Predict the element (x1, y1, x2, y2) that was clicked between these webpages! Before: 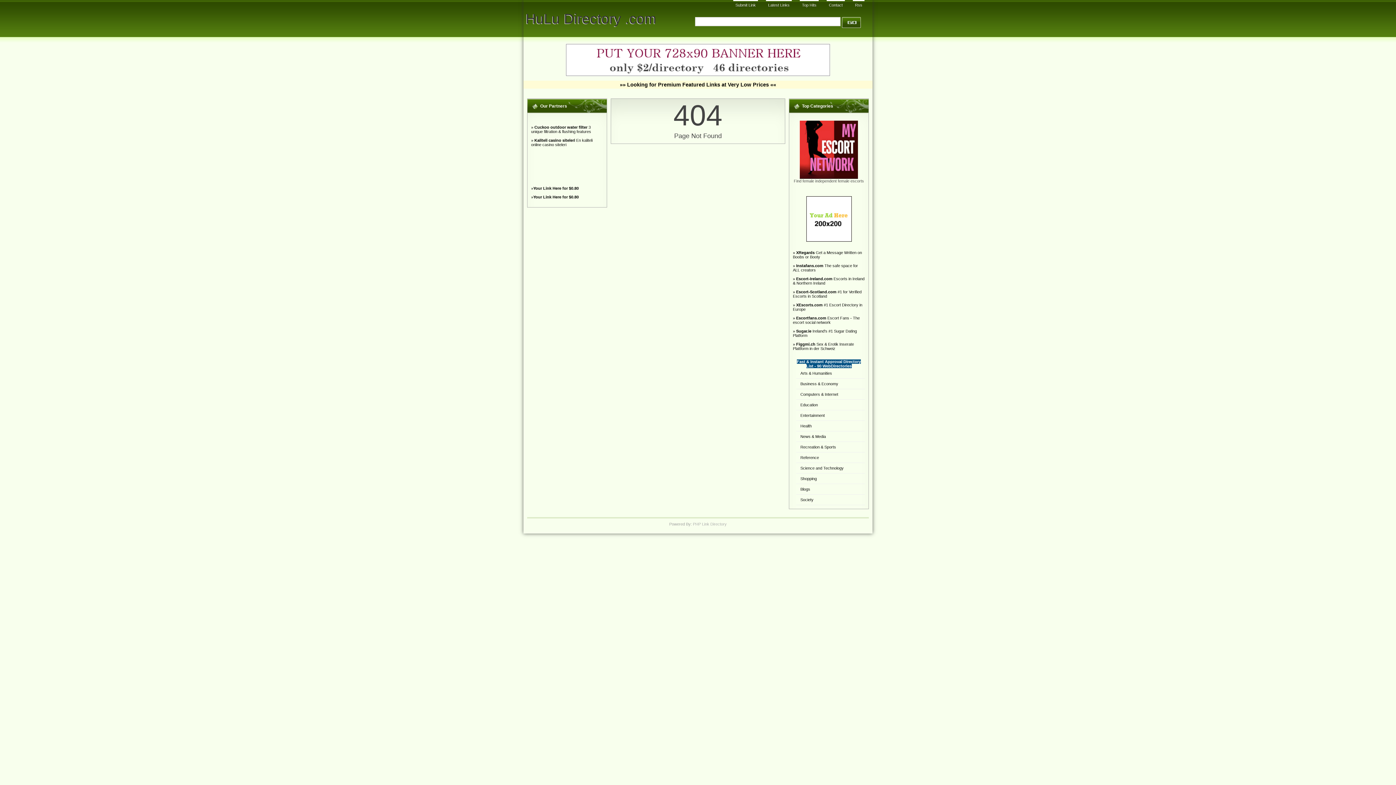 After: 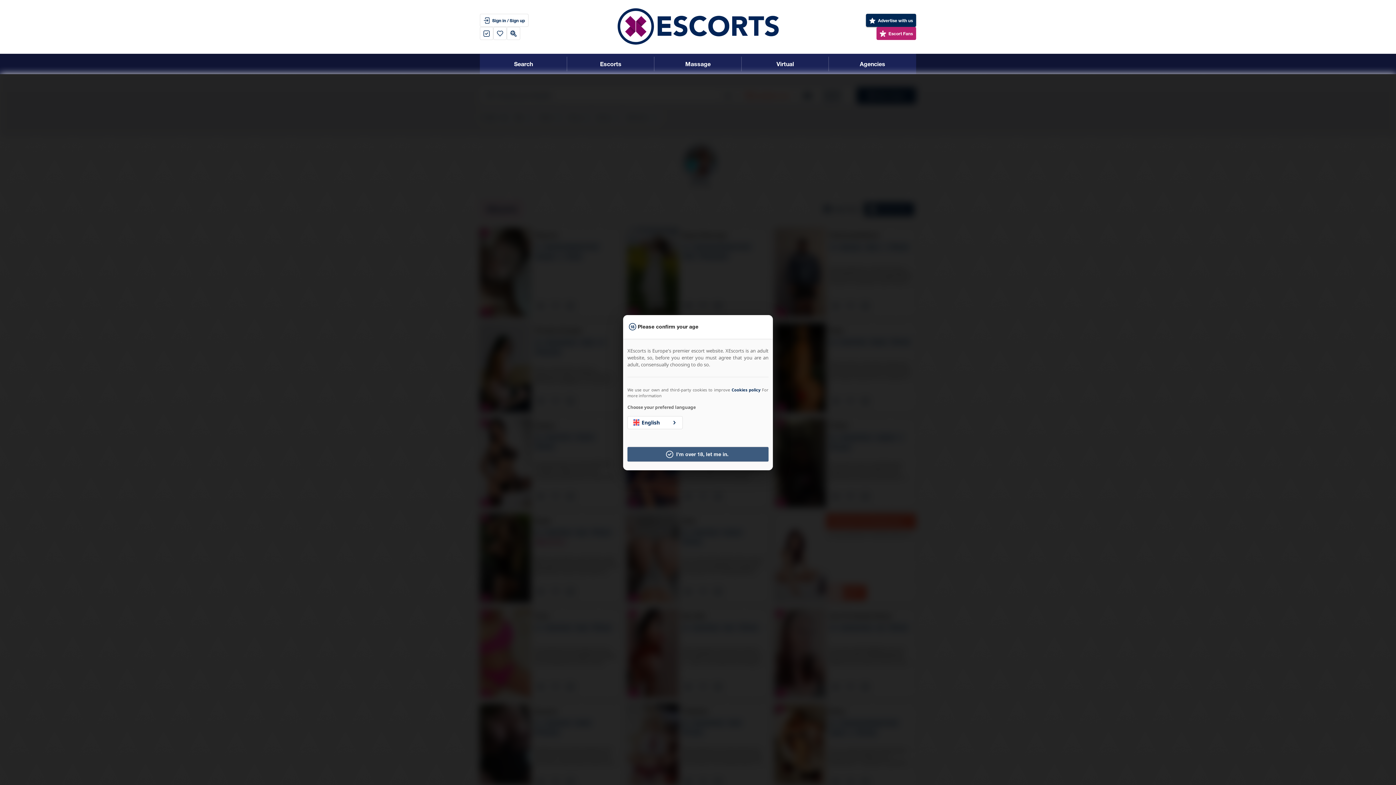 Action: label: XEscorts.com bbox: (796, 302, 822, 307)